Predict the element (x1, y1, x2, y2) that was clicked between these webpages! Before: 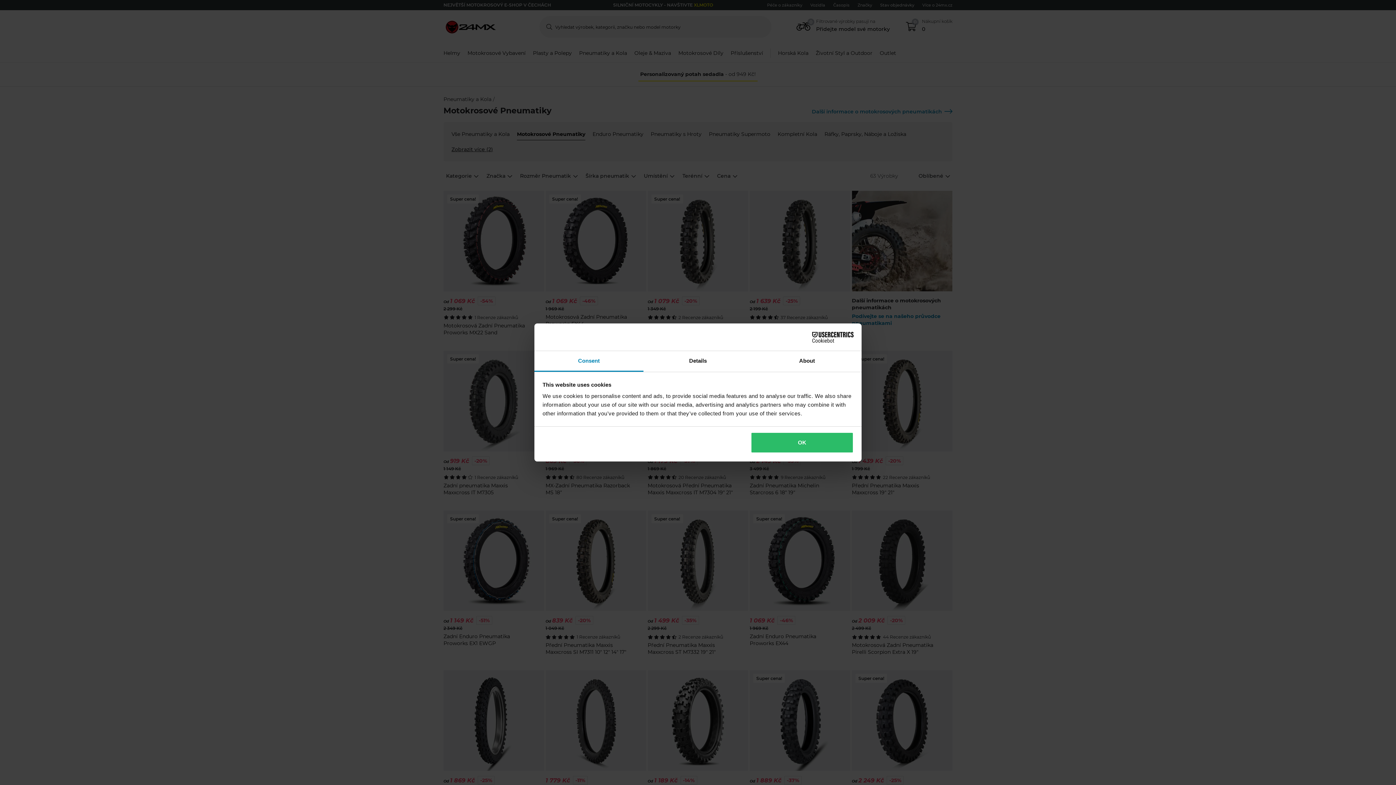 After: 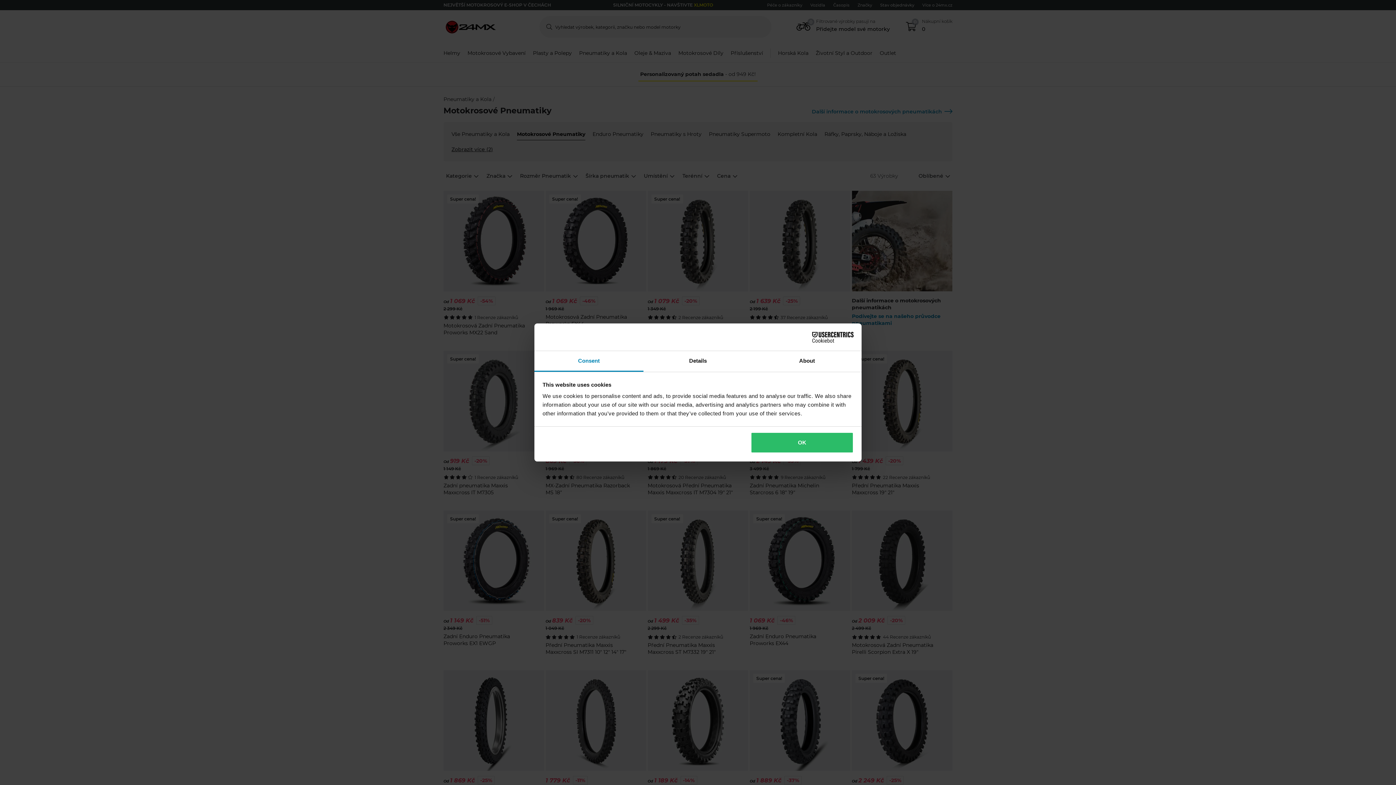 Action: bbox: (534, 351, 643, 372) label: Consent